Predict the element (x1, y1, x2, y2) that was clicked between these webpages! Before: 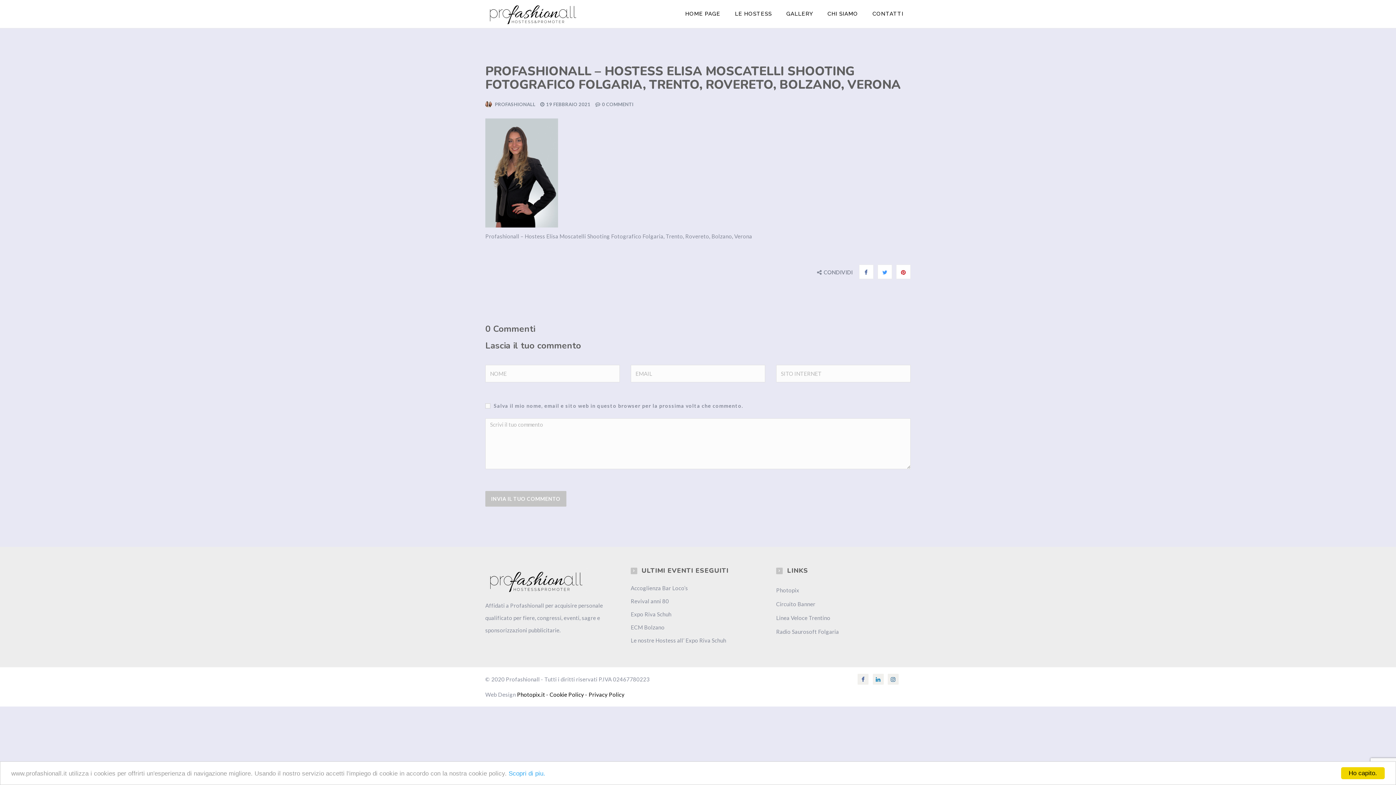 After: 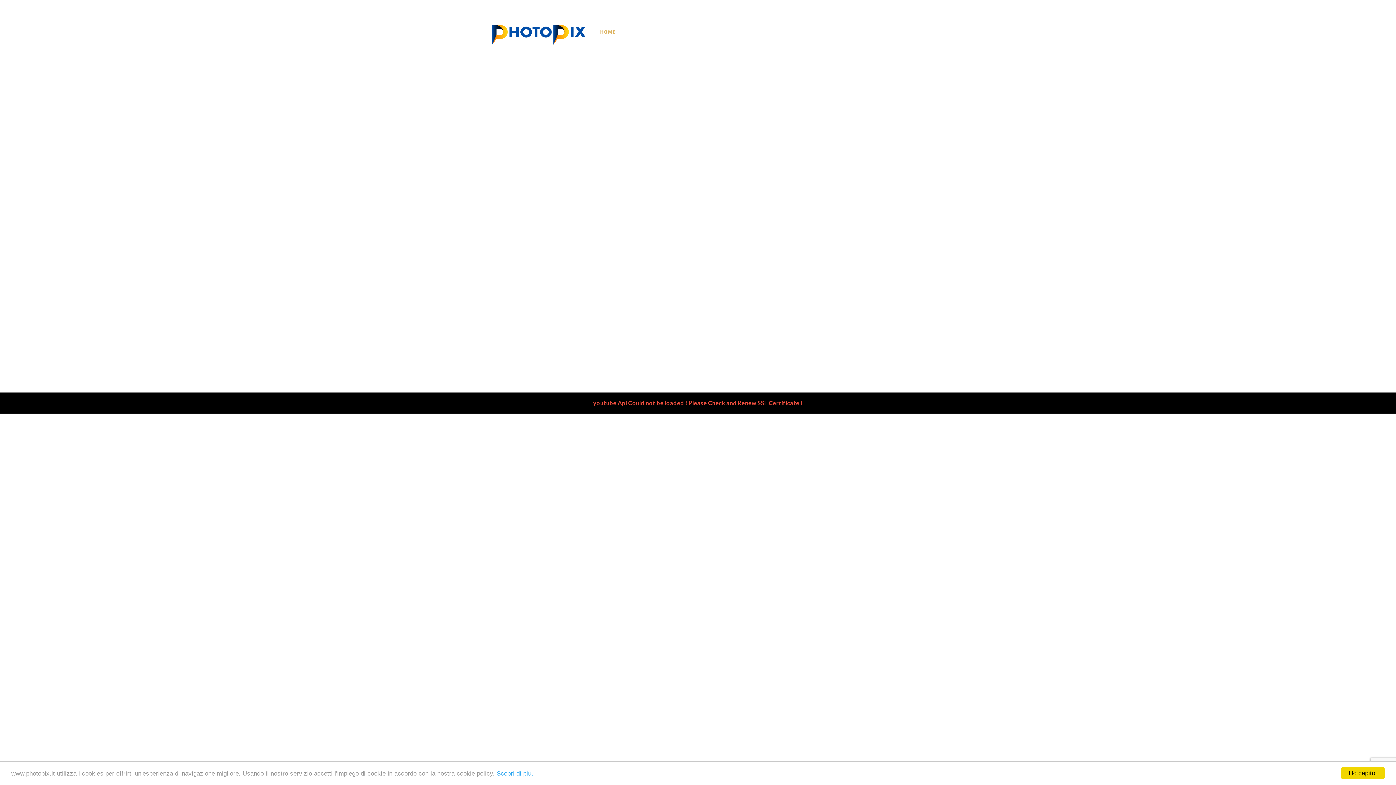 Action: bbox: (776, 587, 799, 593) label: Photopix